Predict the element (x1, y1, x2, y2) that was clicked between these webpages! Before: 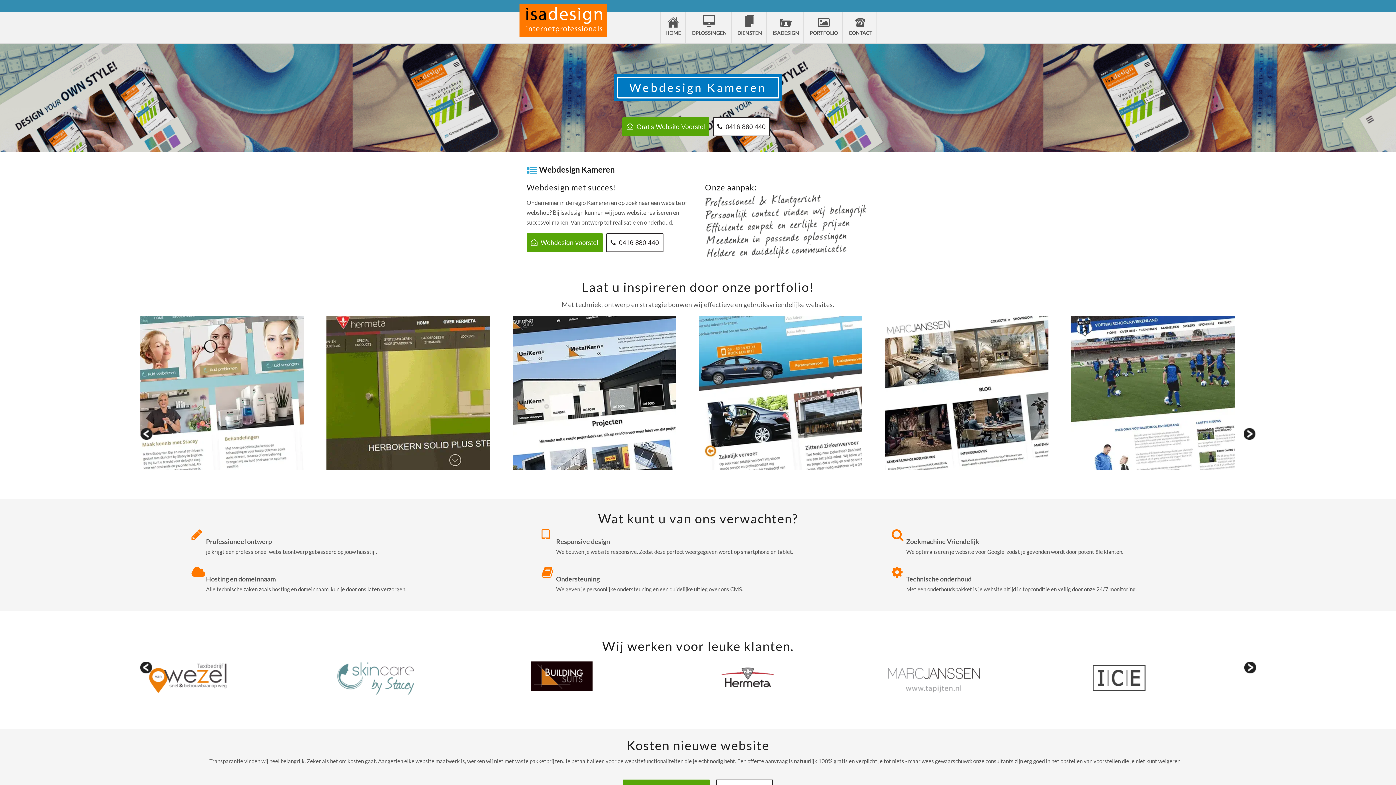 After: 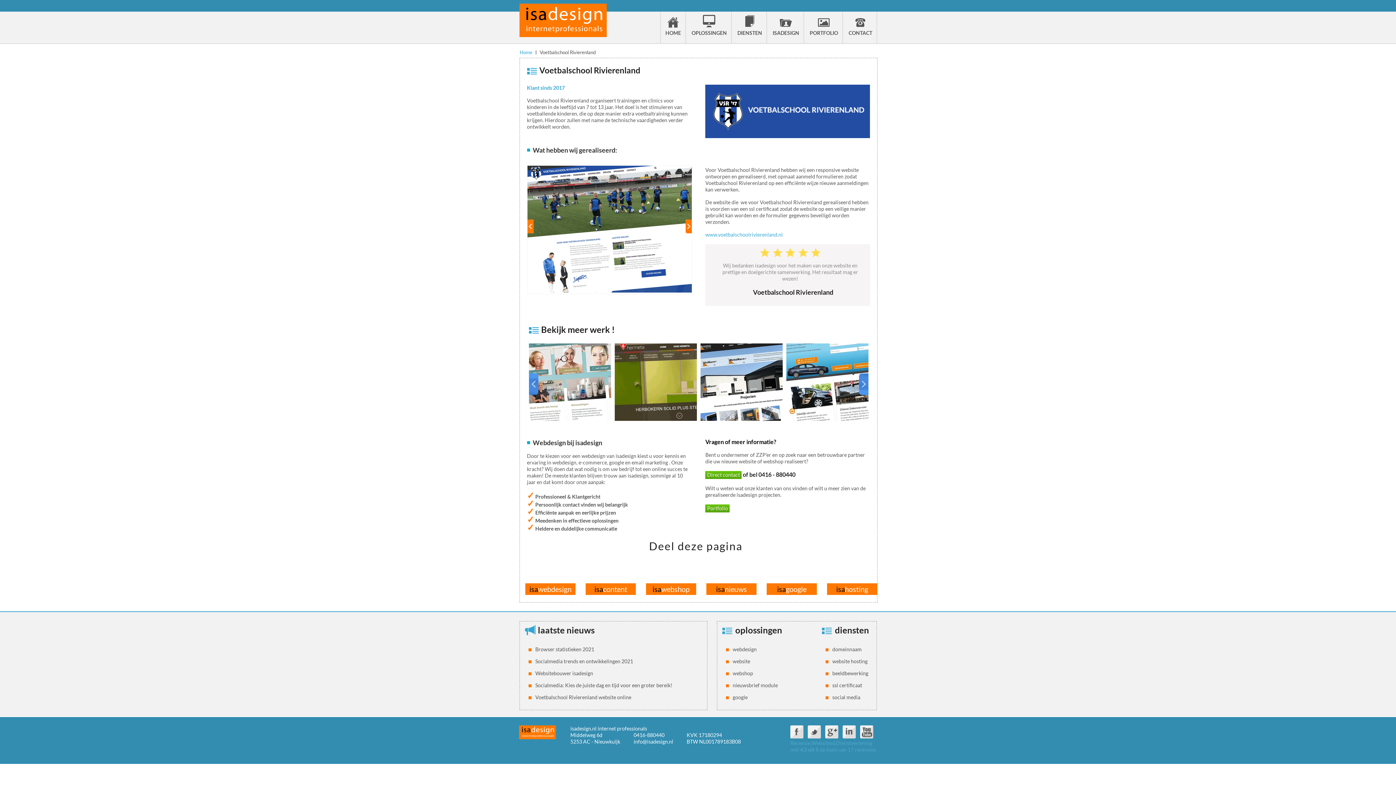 Action: bbox: (1070, 465, 1235, 471)